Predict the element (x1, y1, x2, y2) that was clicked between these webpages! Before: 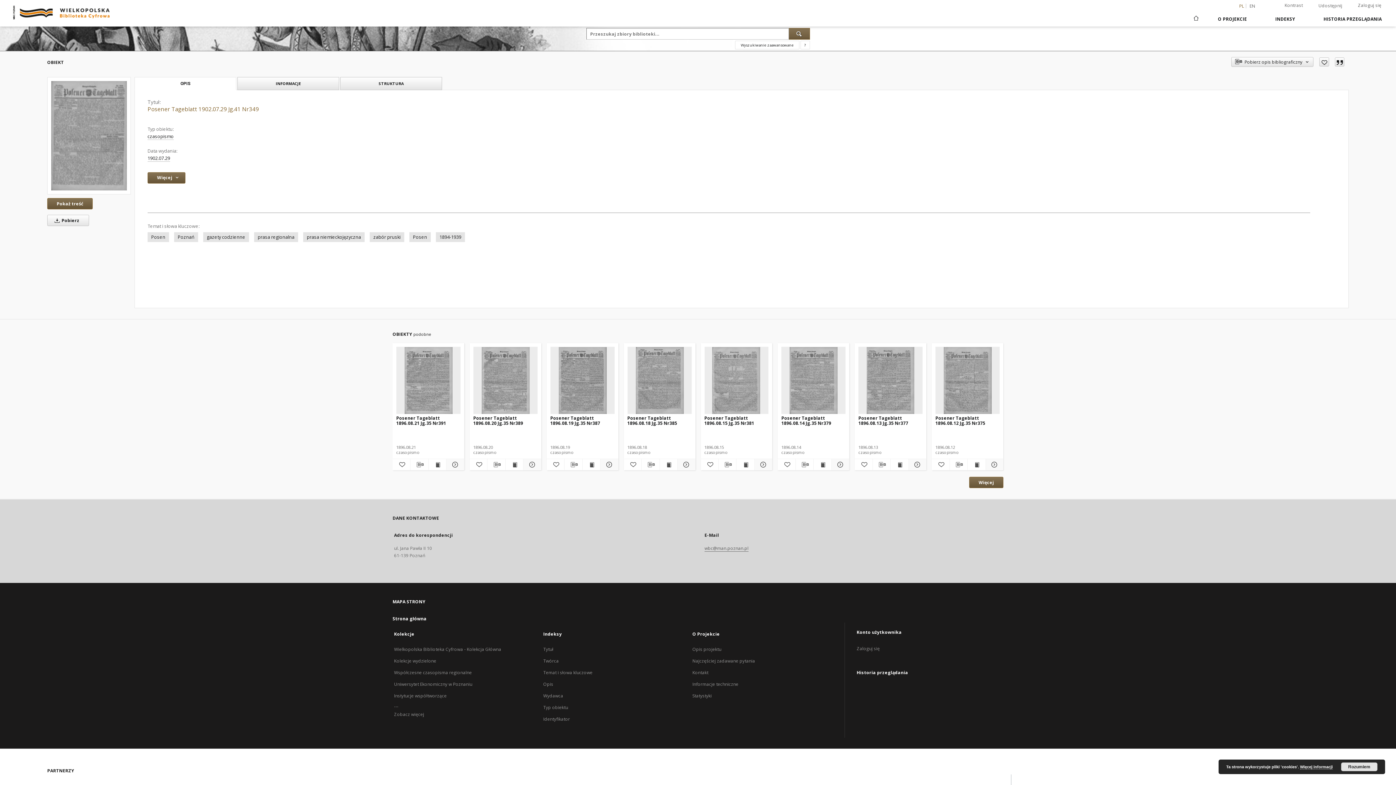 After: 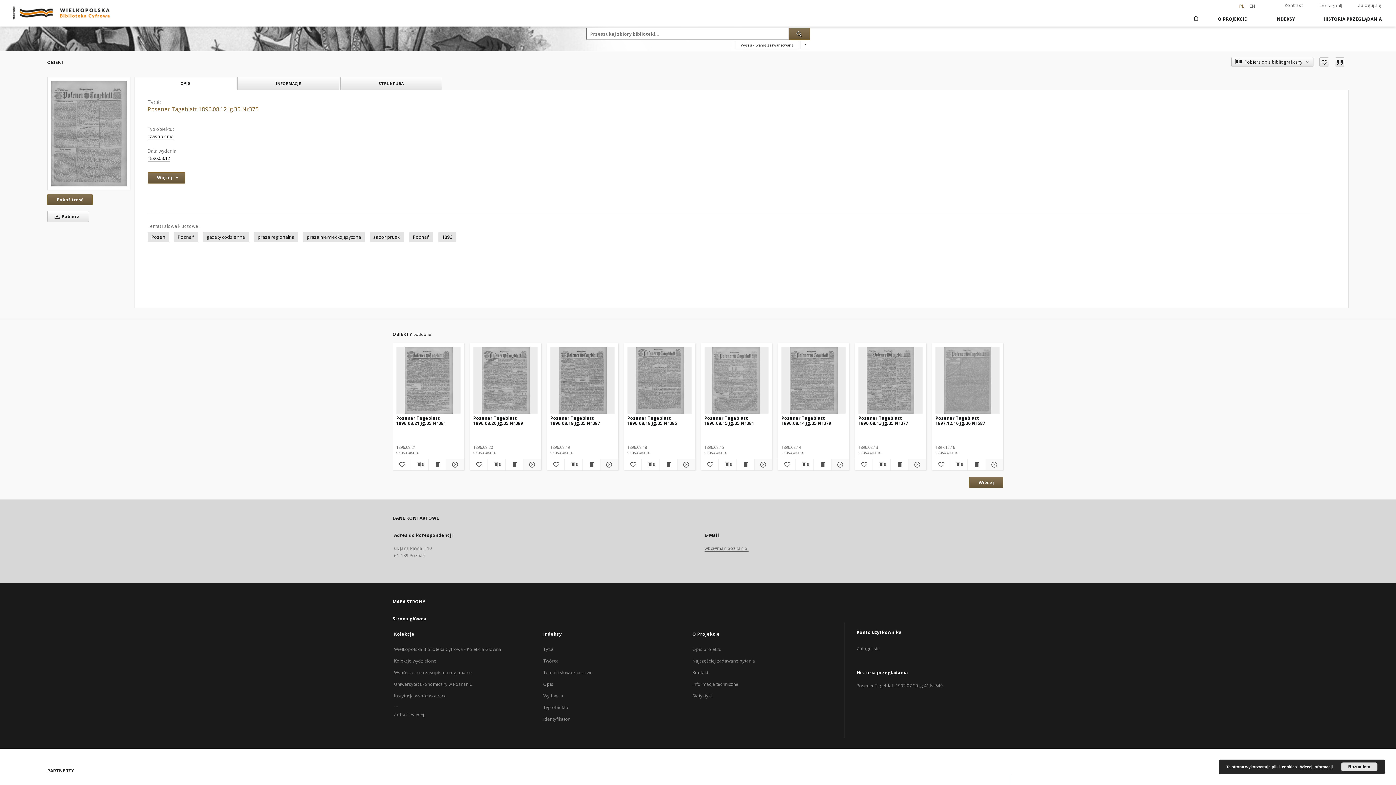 Action: bbox: (935, 414, 1000, 428) label: Posener Tageblatt 1896.08.12 Jg.35 Nr375